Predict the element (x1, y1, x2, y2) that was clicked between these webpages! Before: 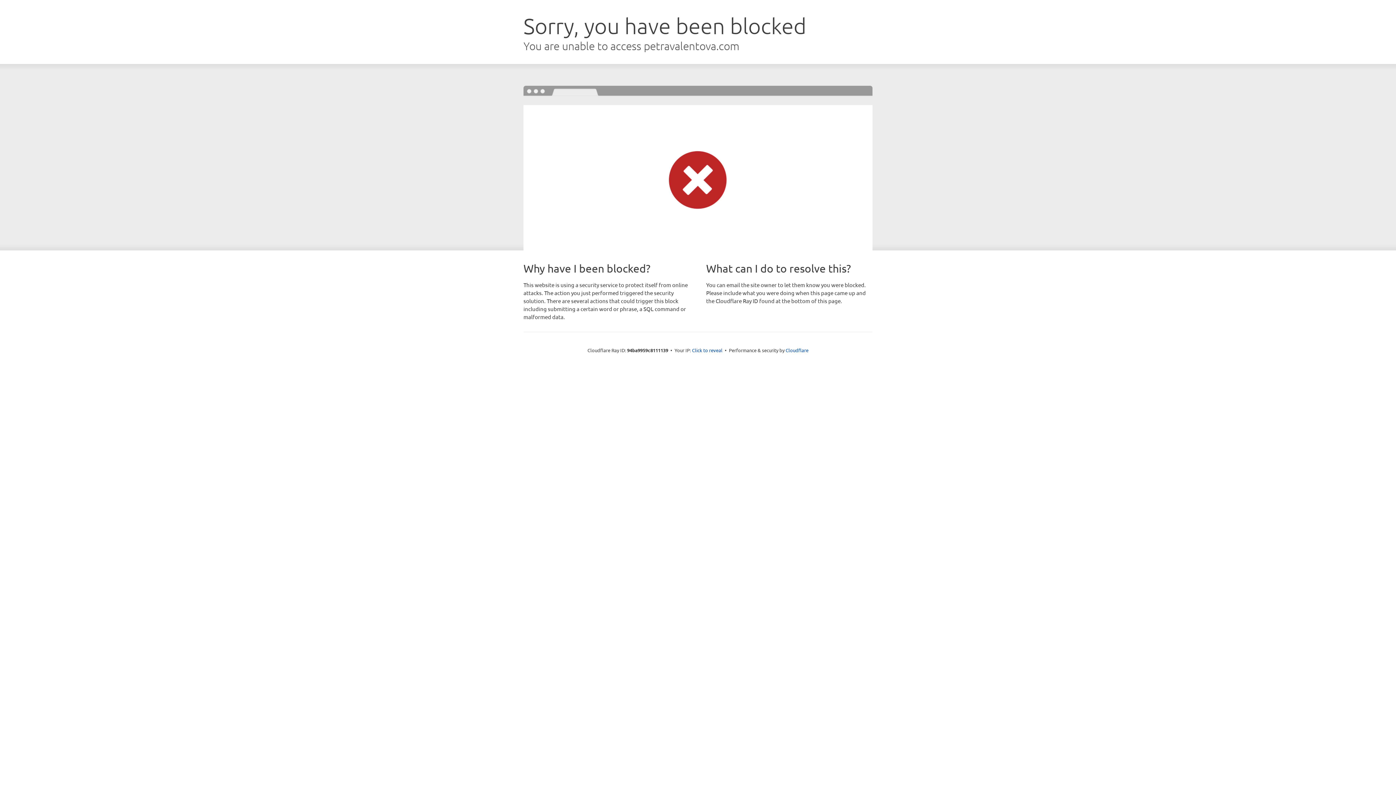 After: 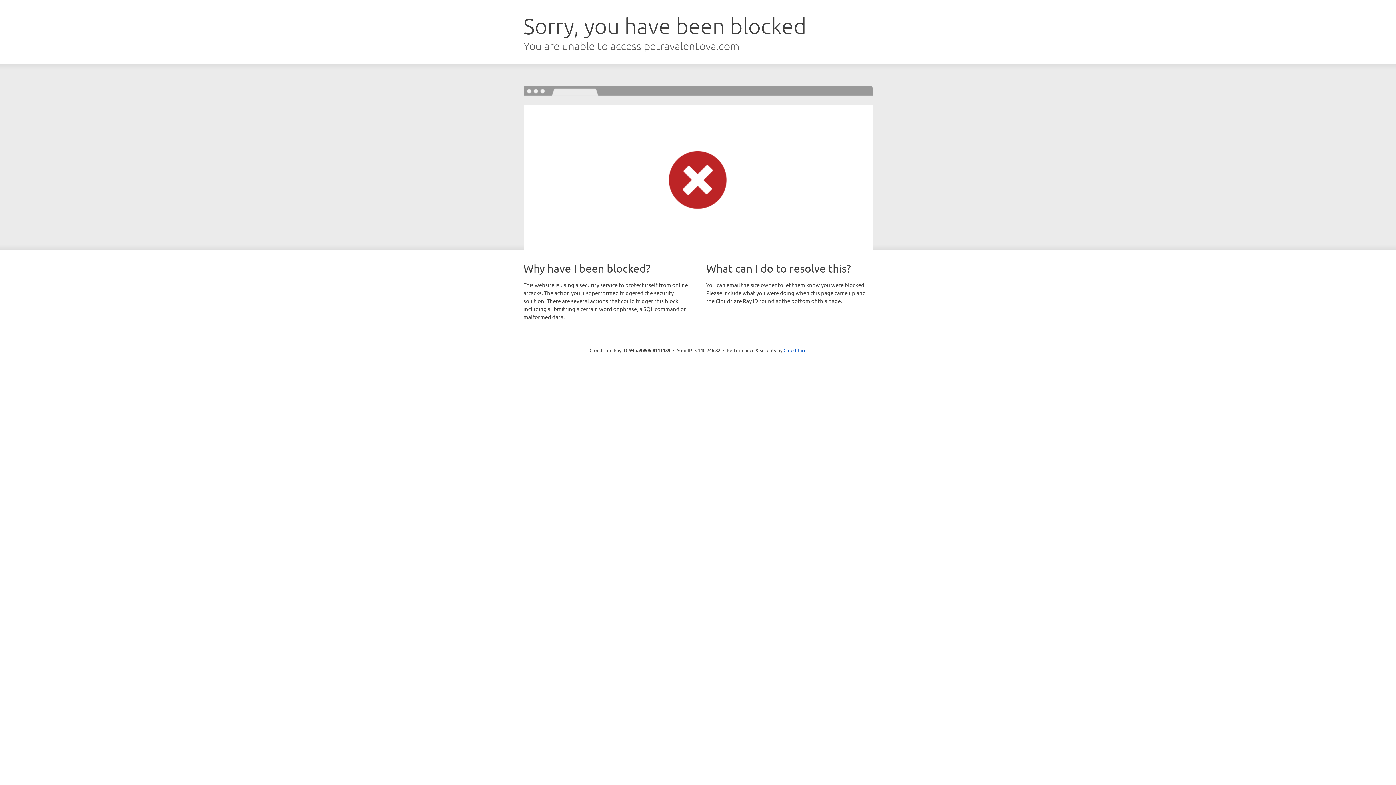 Action: bbox: (692, 346, 722, 353) label: Click to reveal